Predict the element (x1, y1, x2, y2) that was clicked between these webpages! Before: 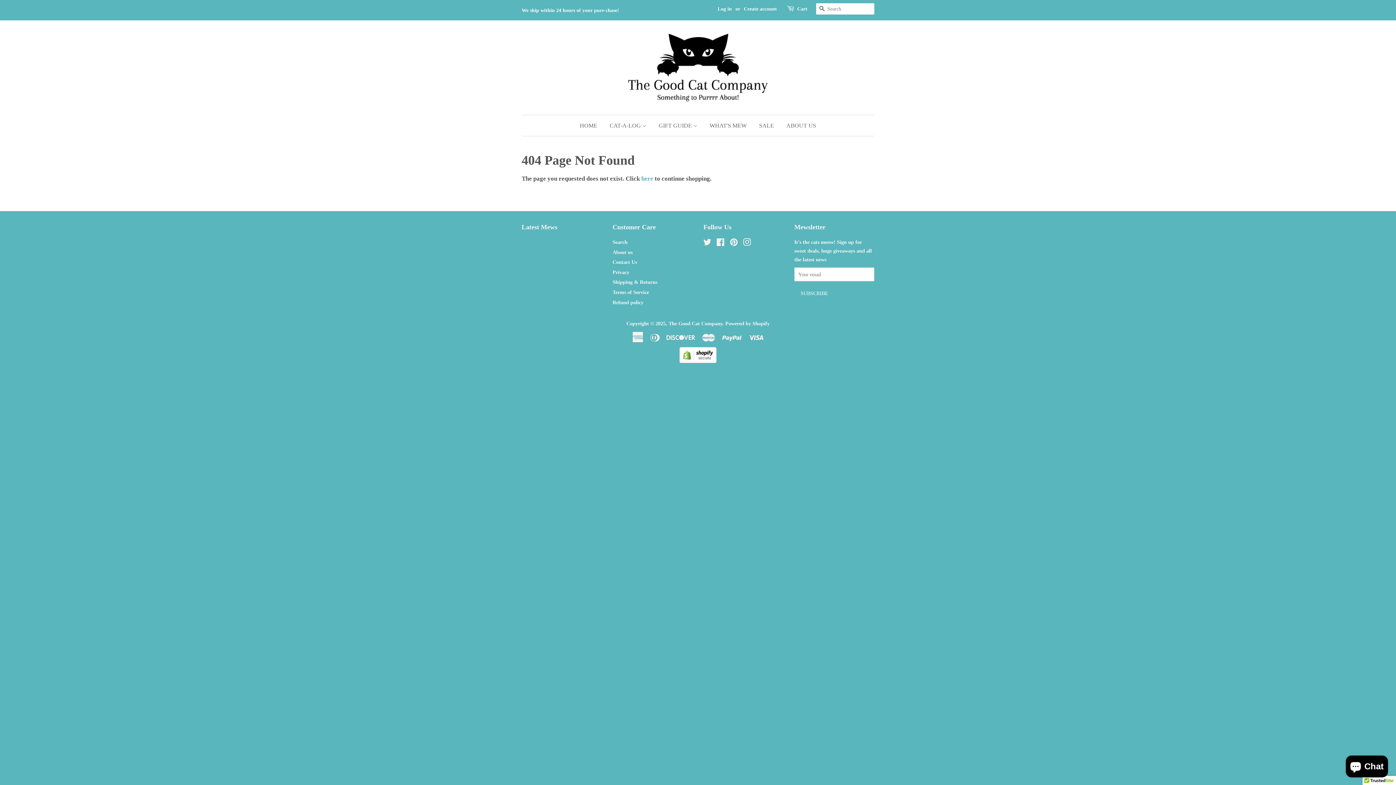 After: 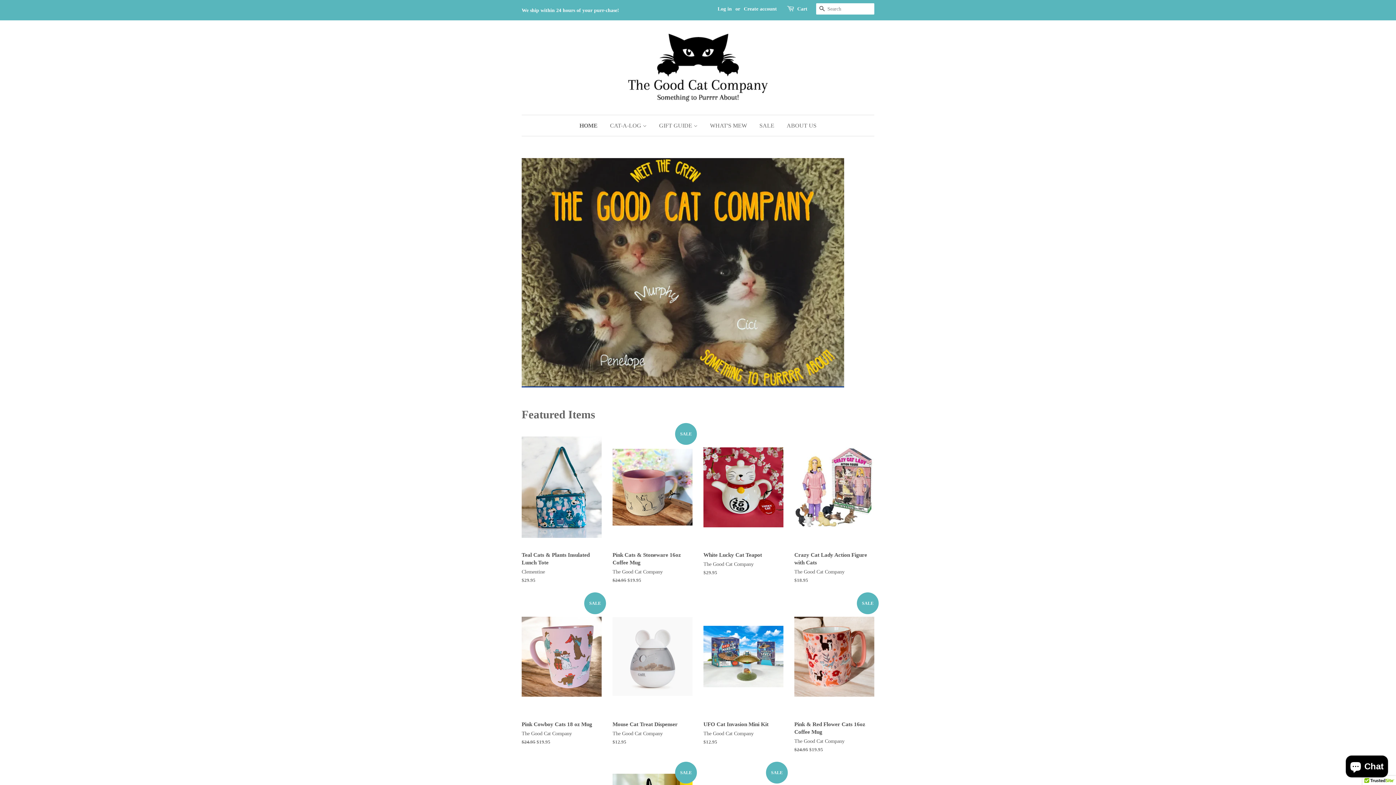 Action: bbox: (616, 31, 780, 104)